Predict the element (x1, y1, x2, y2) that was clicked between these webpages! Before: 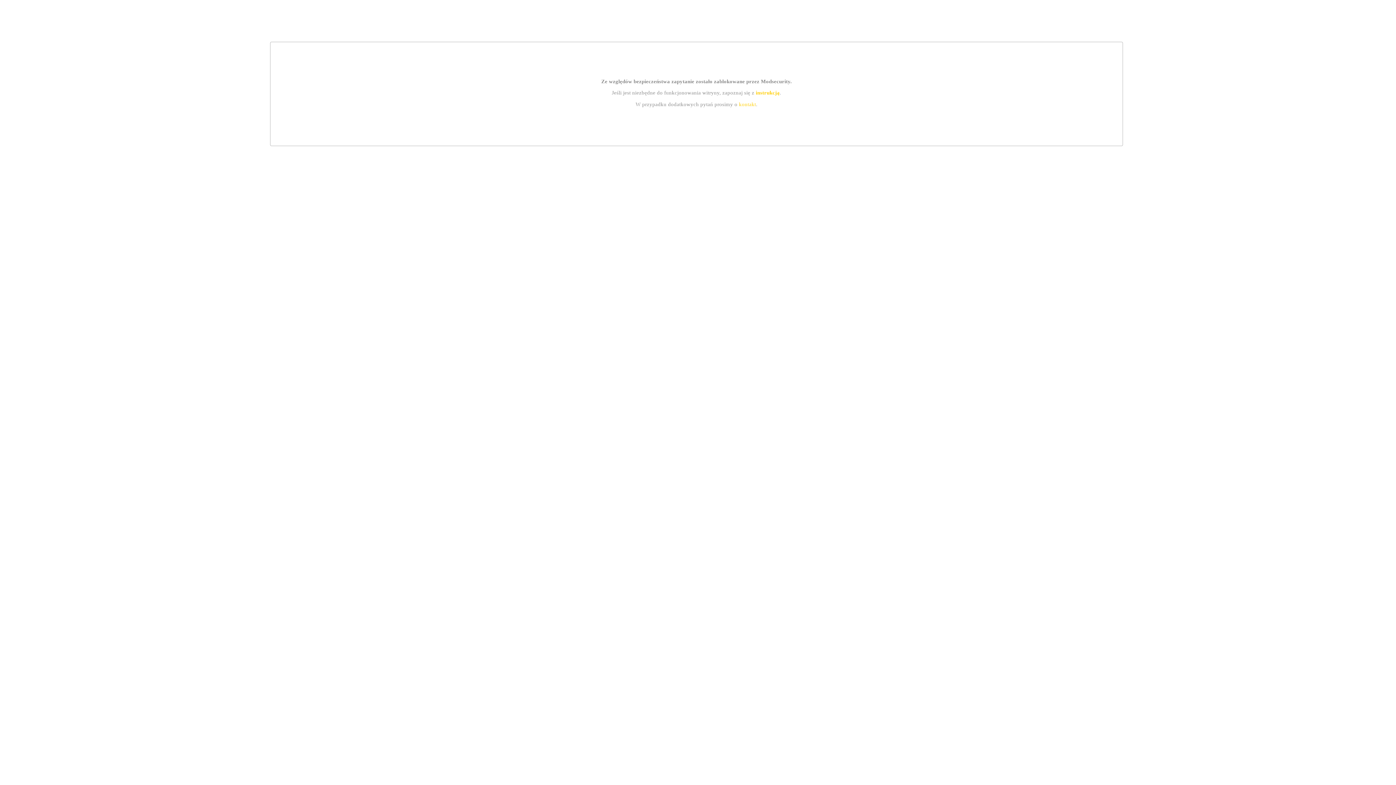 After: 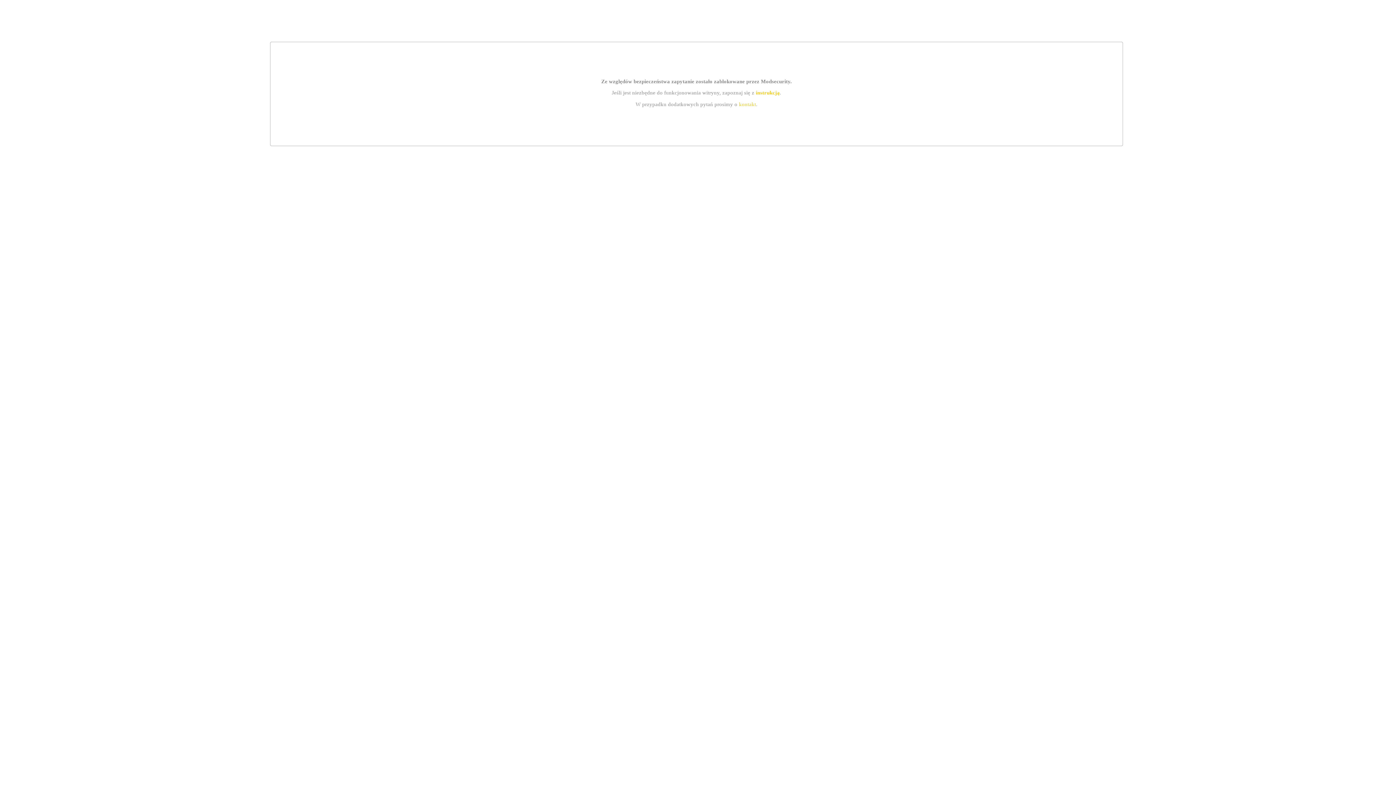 Action: bbox: (739, 101, 756, 107) label: kontakt